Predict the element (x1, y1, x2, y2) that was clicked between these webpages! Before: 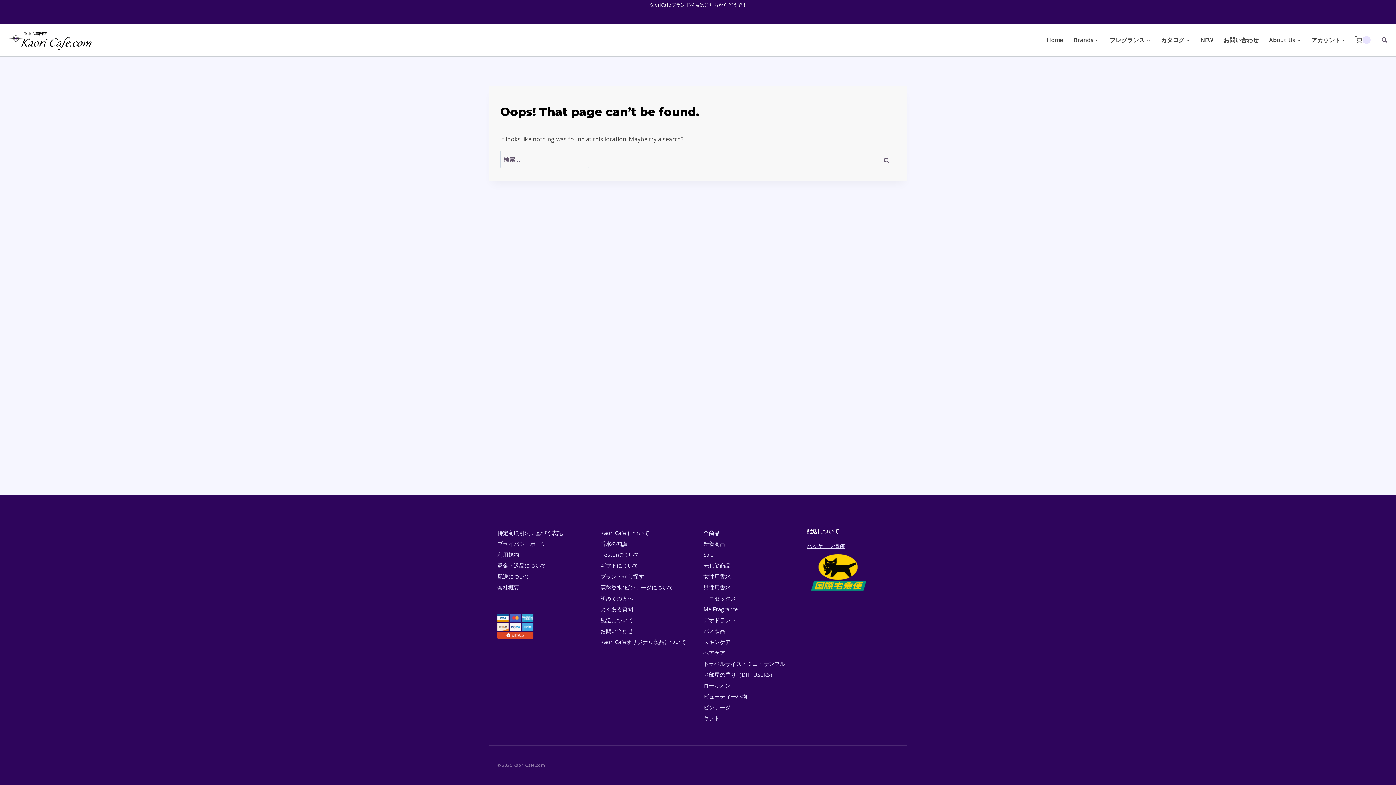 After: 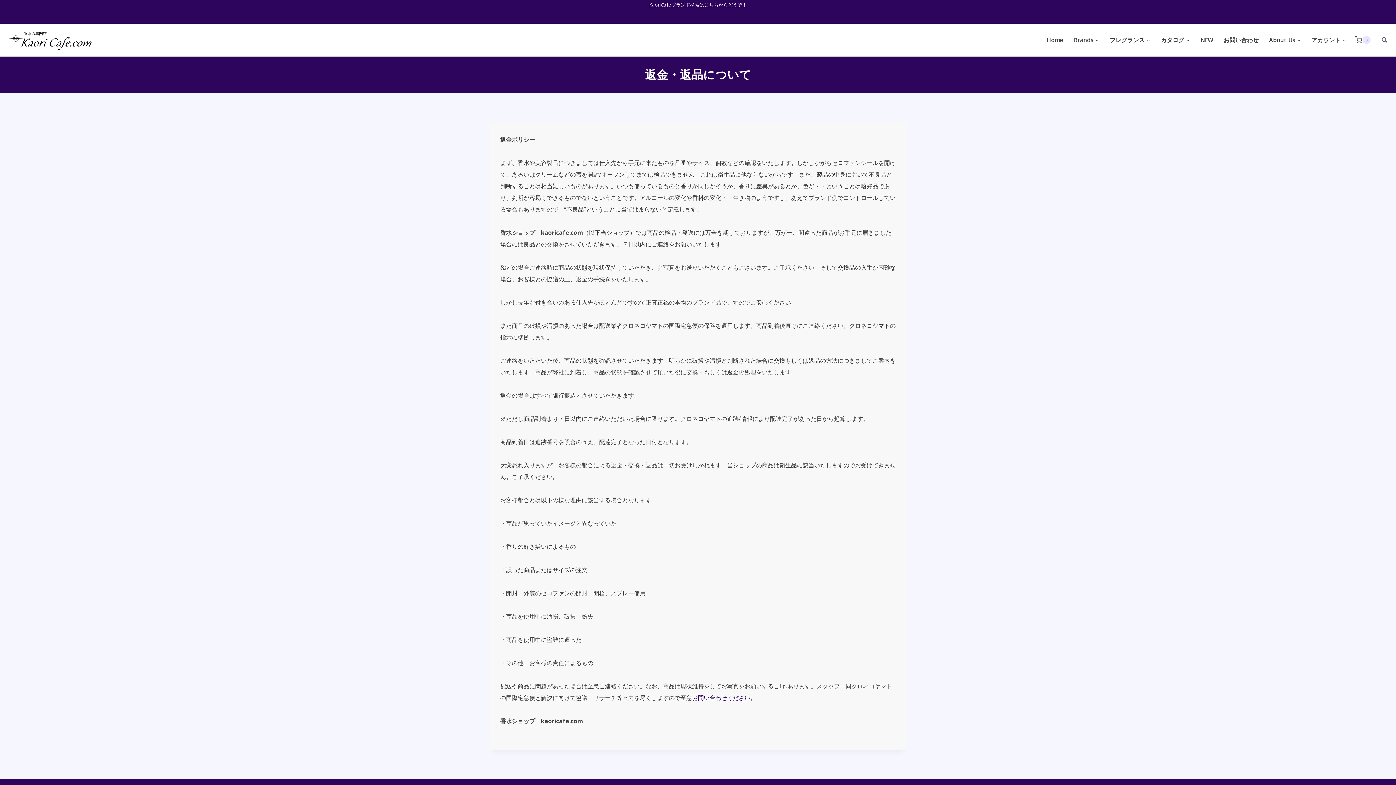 Action: bbox: (497, 560, 589, 571) label: 返金・返品について